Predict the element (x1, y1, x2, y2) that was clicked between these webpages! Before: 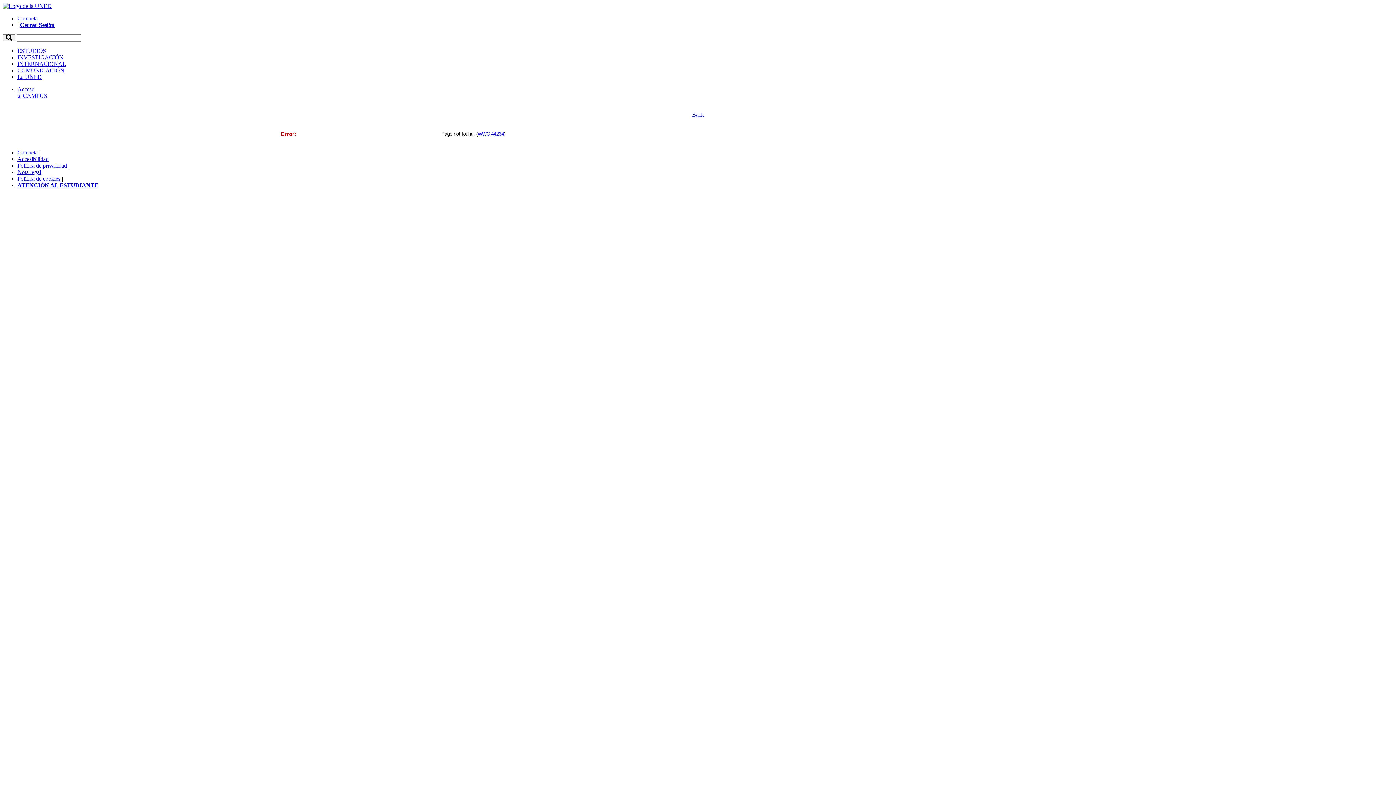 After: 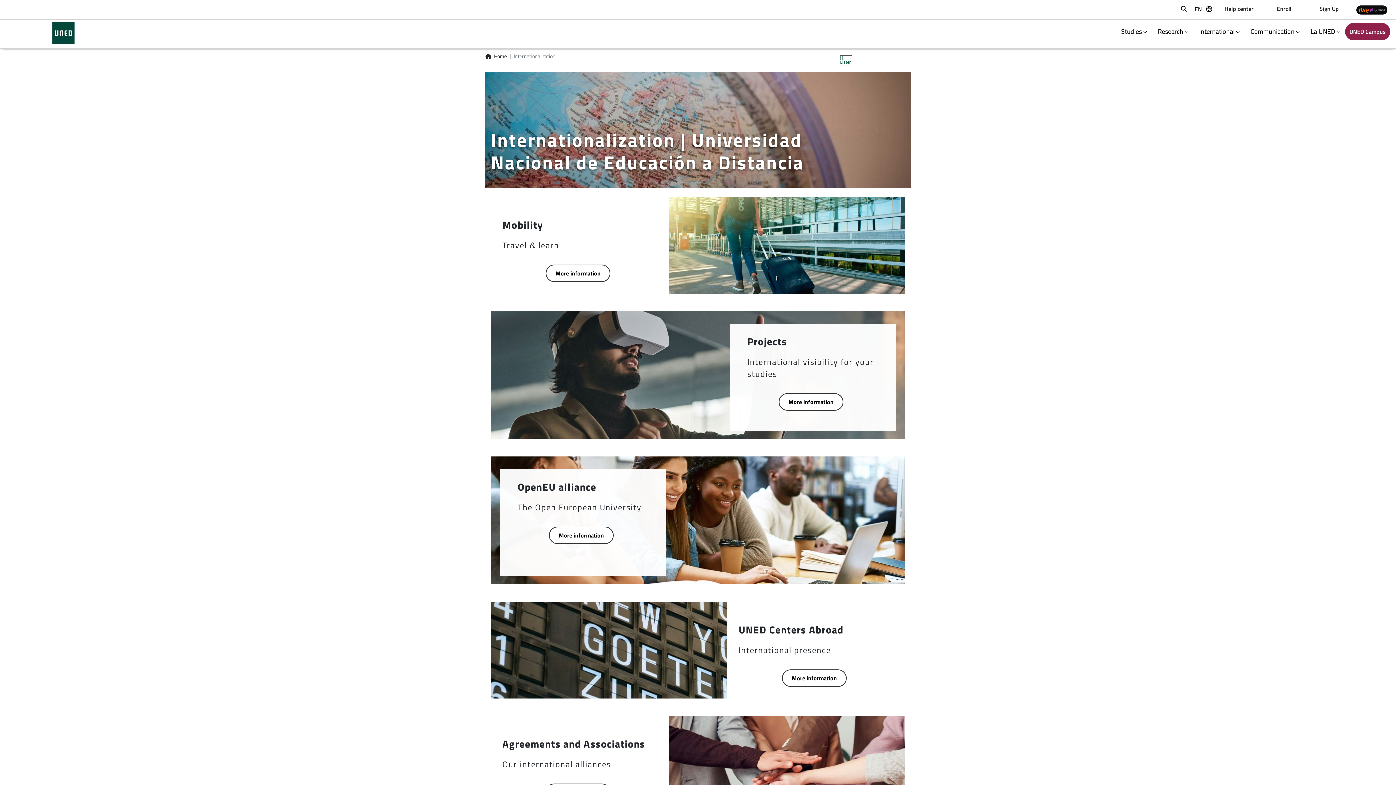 Action: bbox: (17, 60, 66, 66) label: INTERNACIONAL